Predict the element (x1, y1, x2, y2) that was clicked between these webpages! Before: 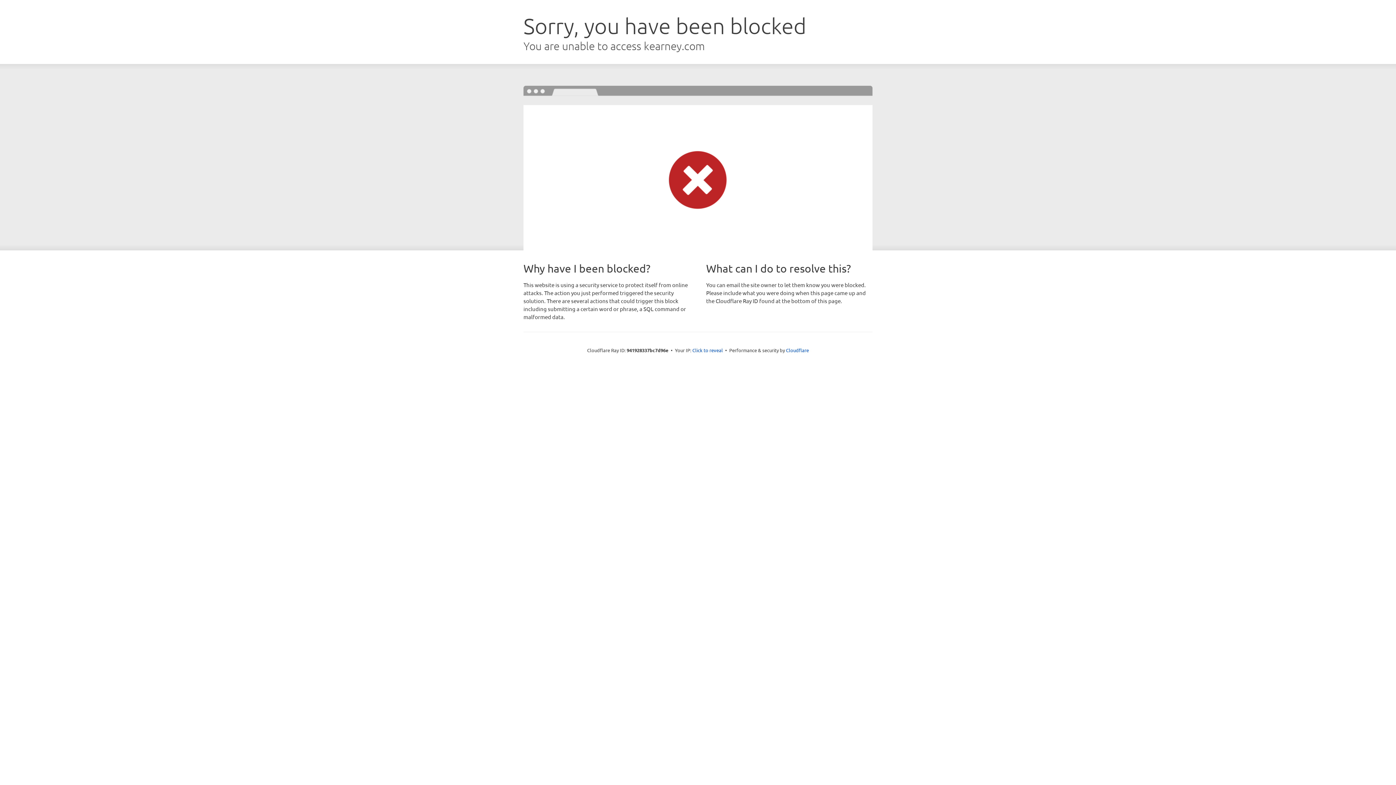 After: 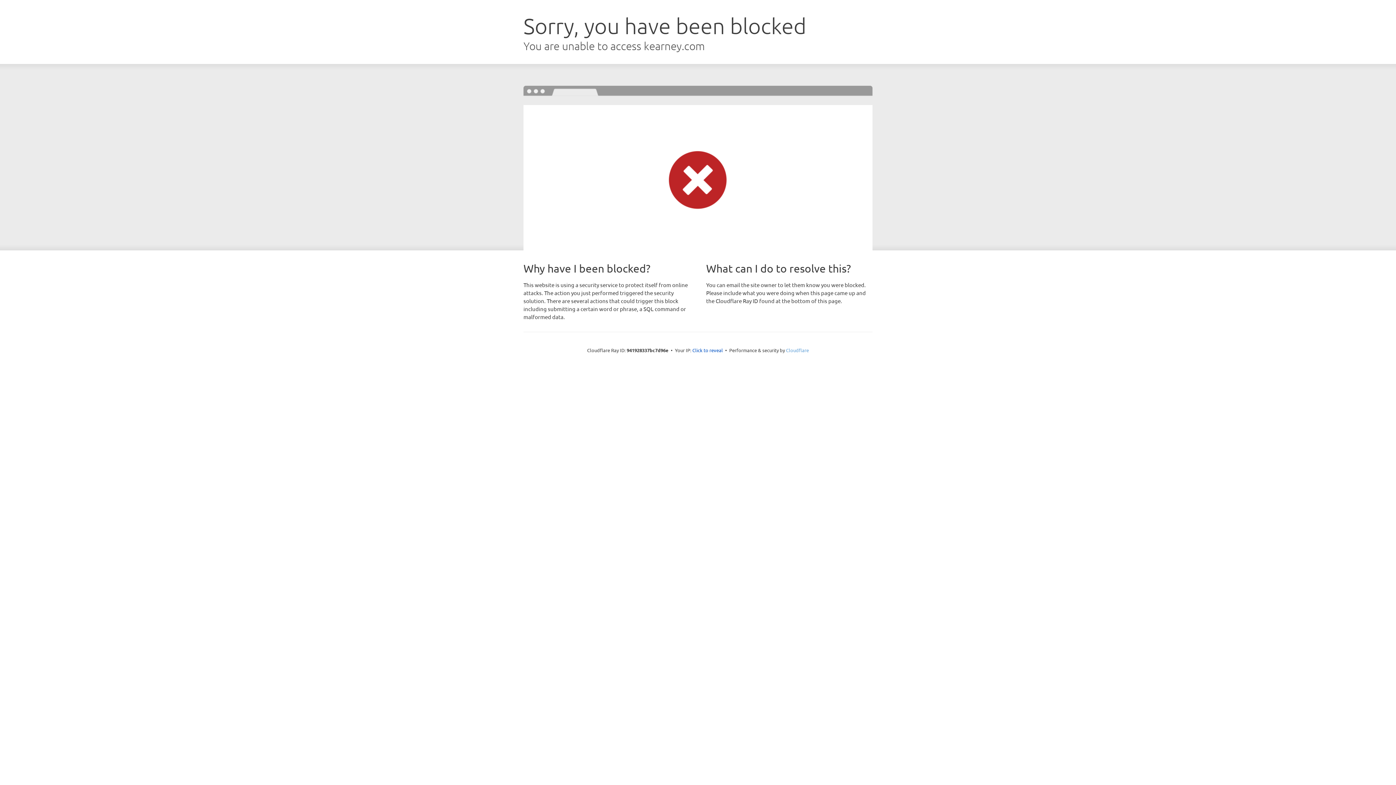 Action: bbox: (786, 347, 809, 353) label: Cloudflare